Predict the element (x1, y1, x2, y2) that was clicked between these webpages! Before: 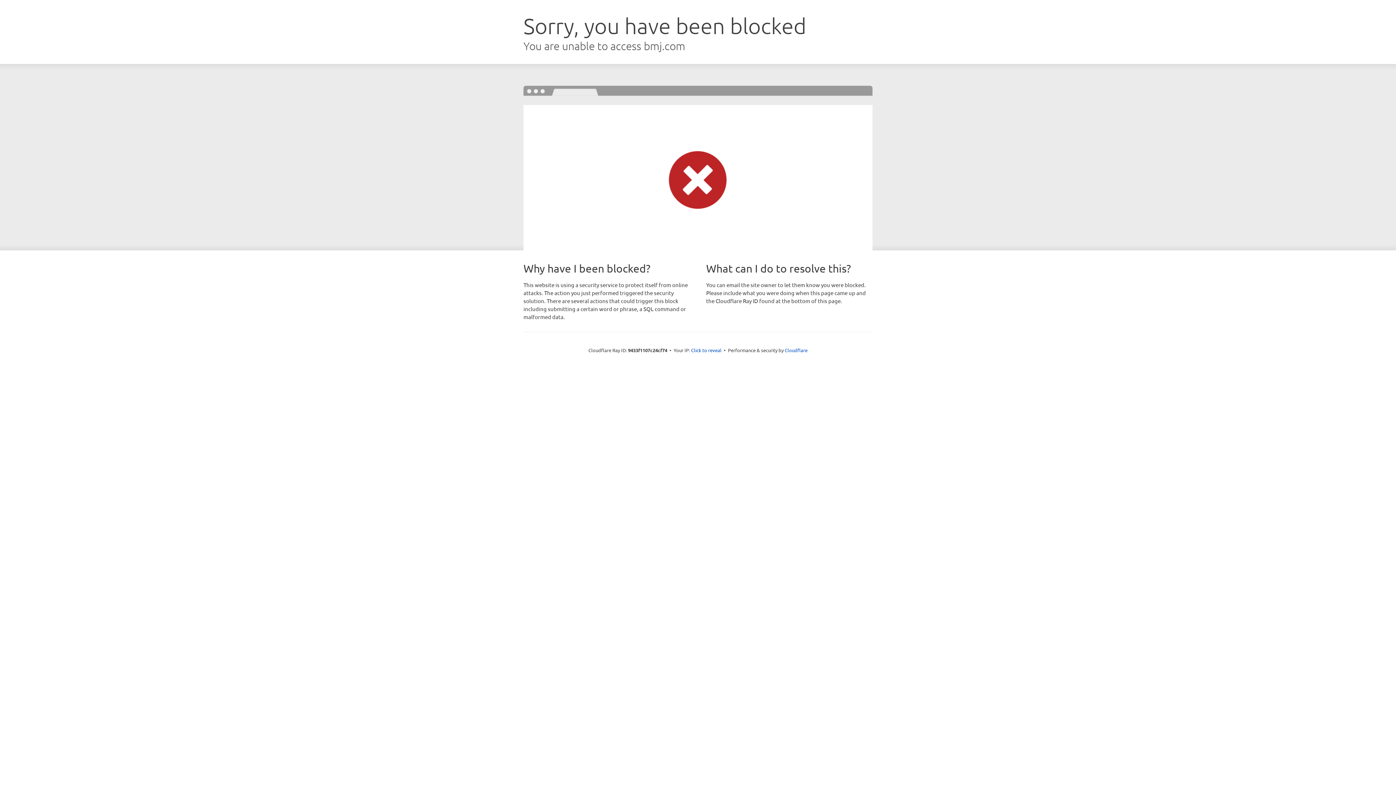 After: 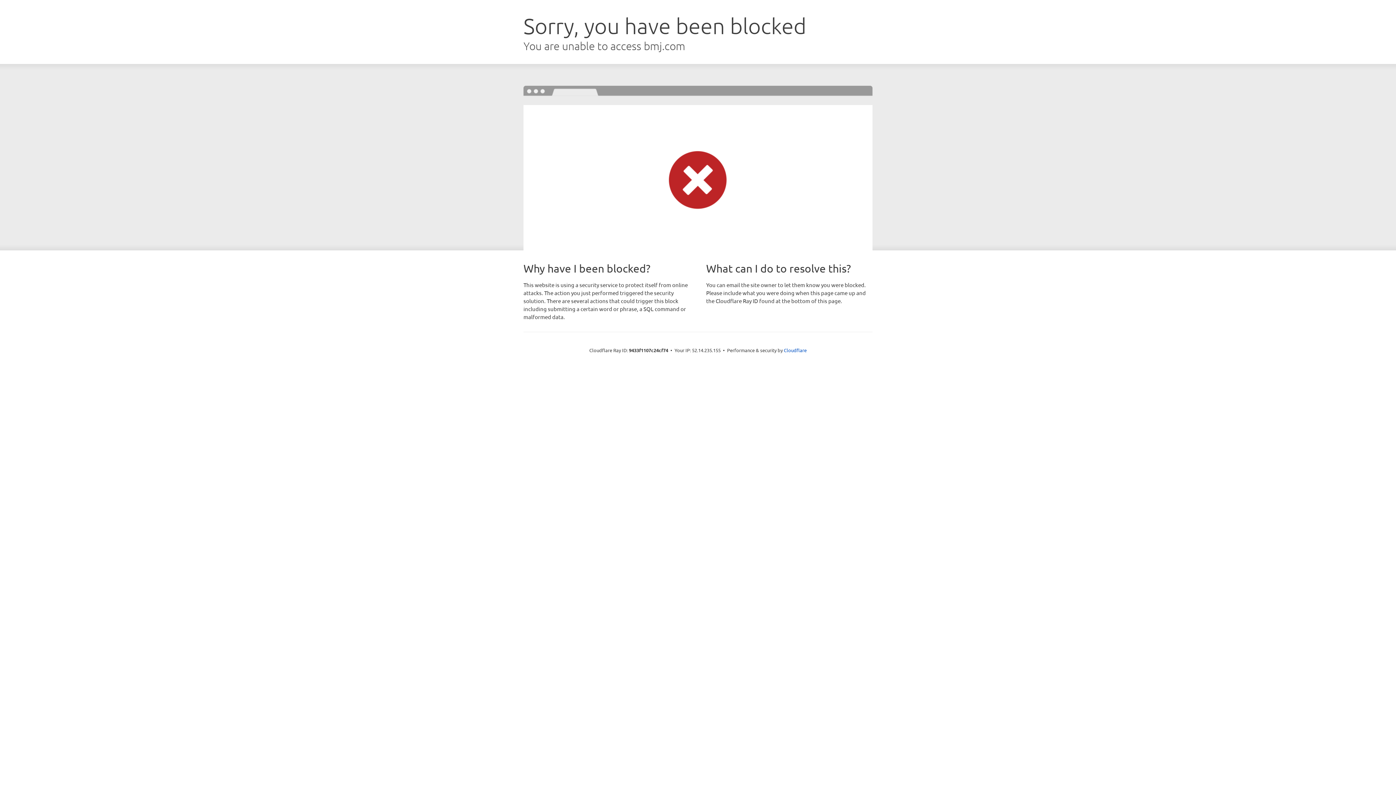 Action: bbox: (691, 346, 721, 353) label: Click to reveal